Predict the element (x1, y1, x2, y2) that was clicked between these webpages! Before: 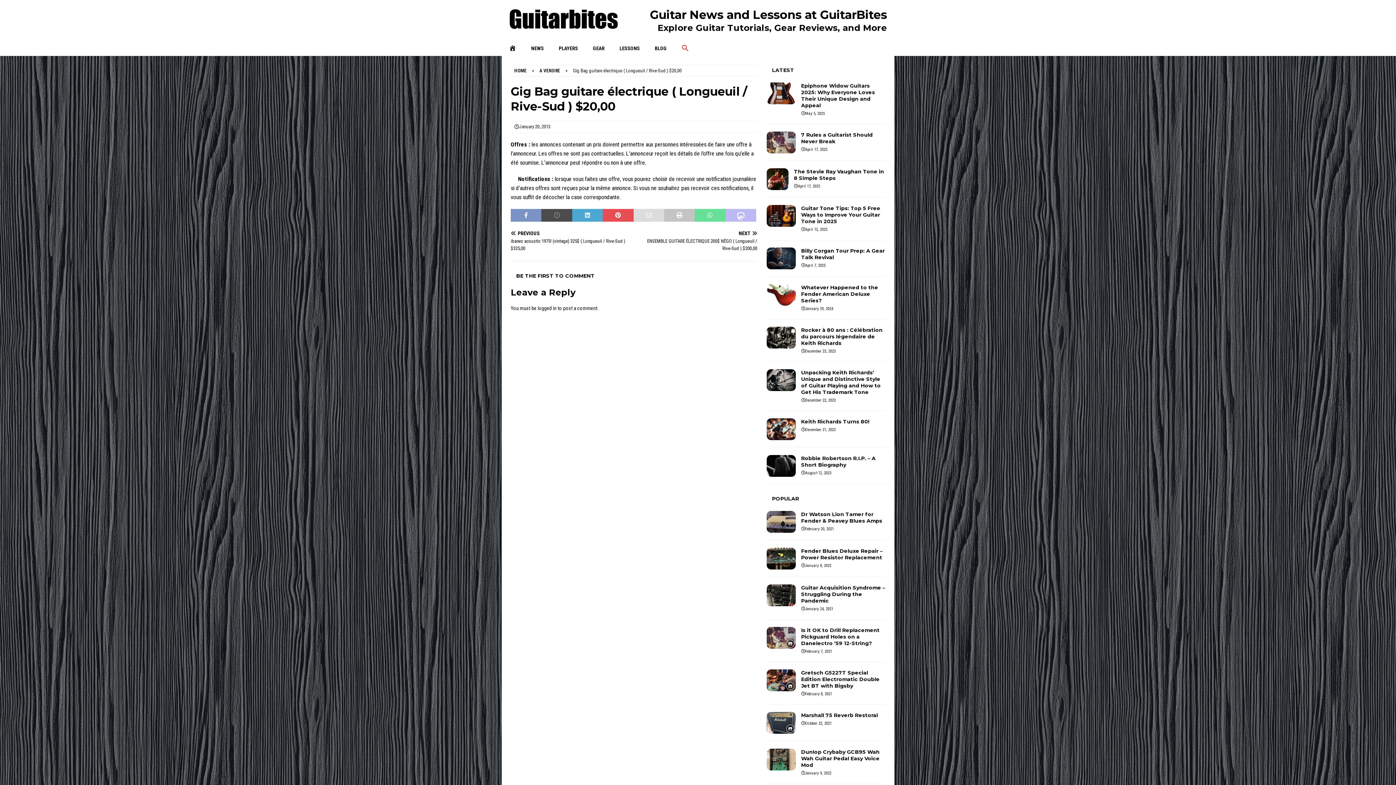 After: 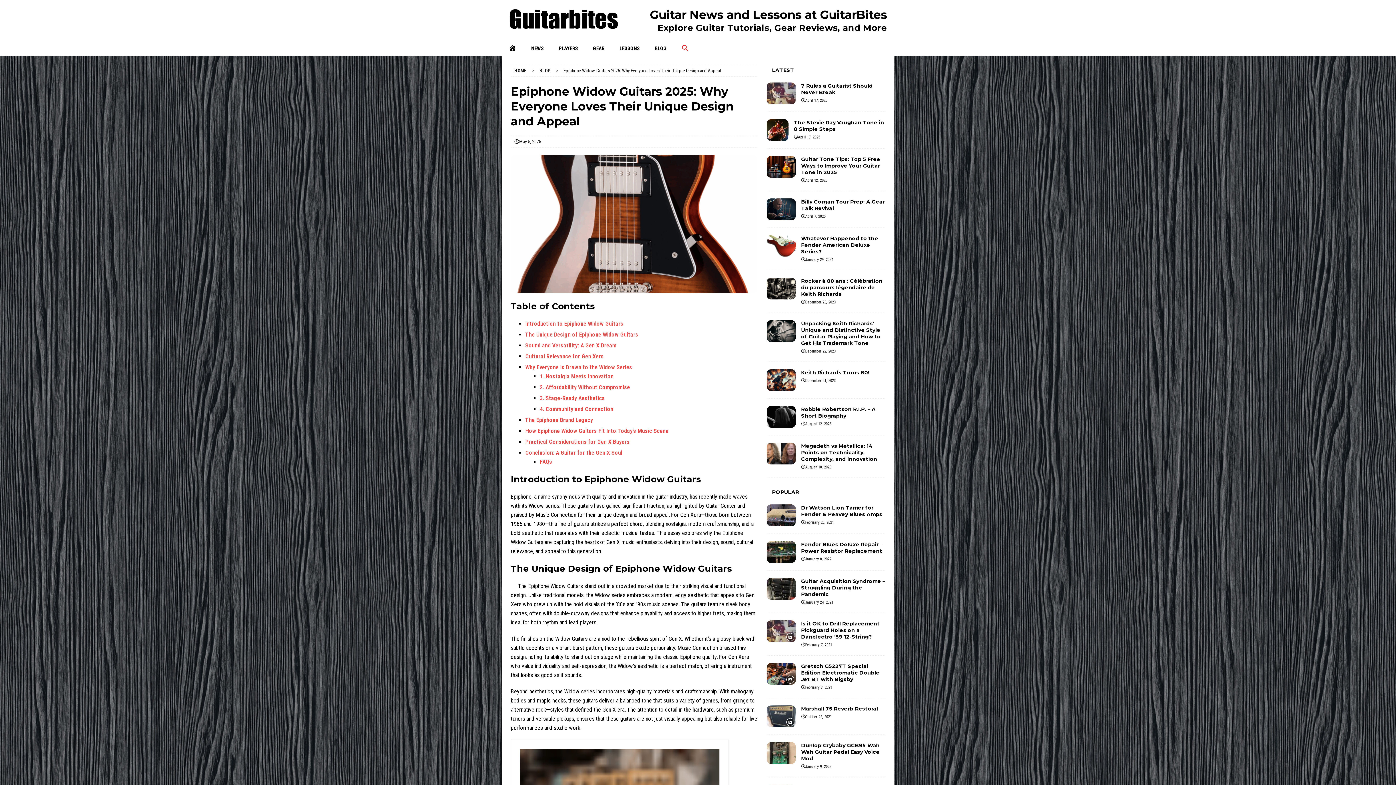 Action: label: Epiphone Widow Guitars 2025: Why Everyone Loves Their Unique Design and Appeal bbox: (801, 82, 875, 108)